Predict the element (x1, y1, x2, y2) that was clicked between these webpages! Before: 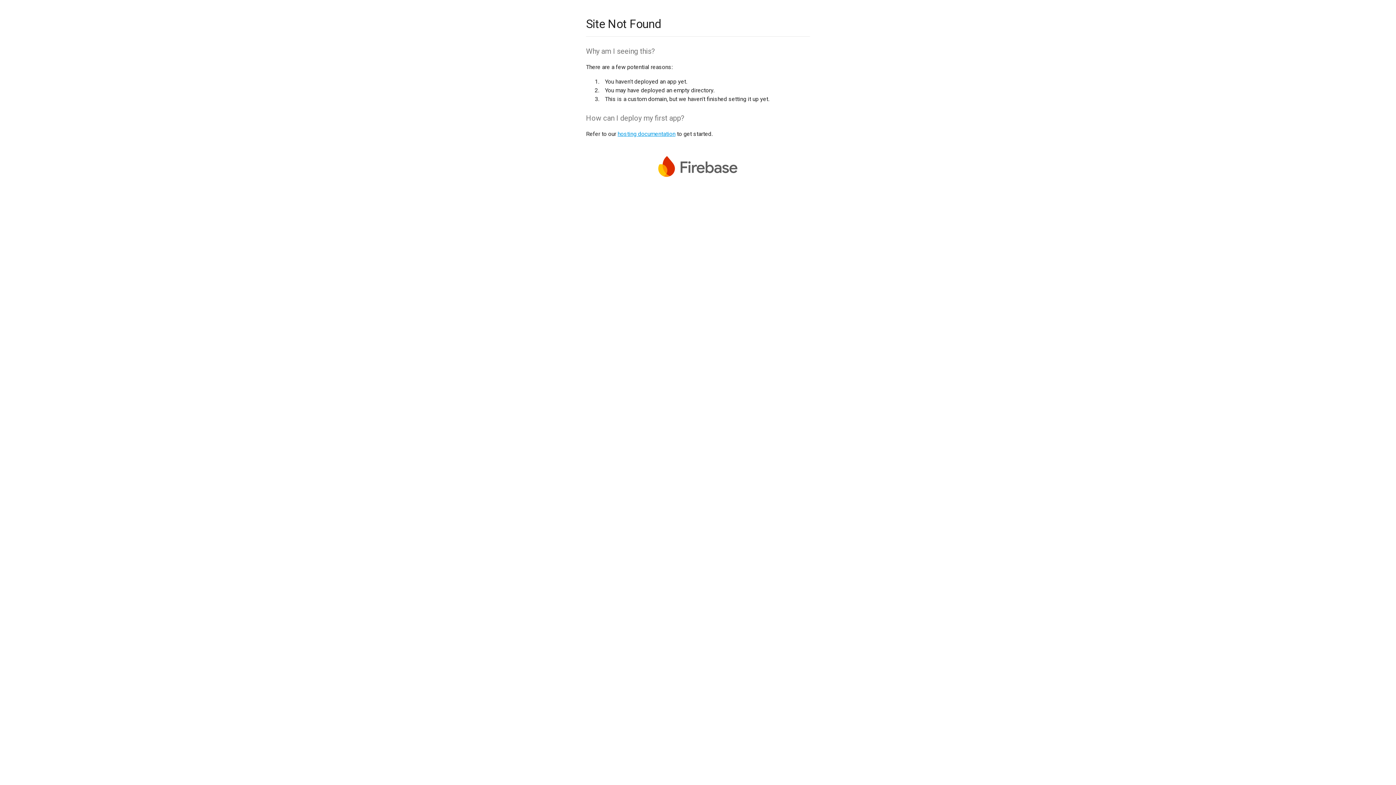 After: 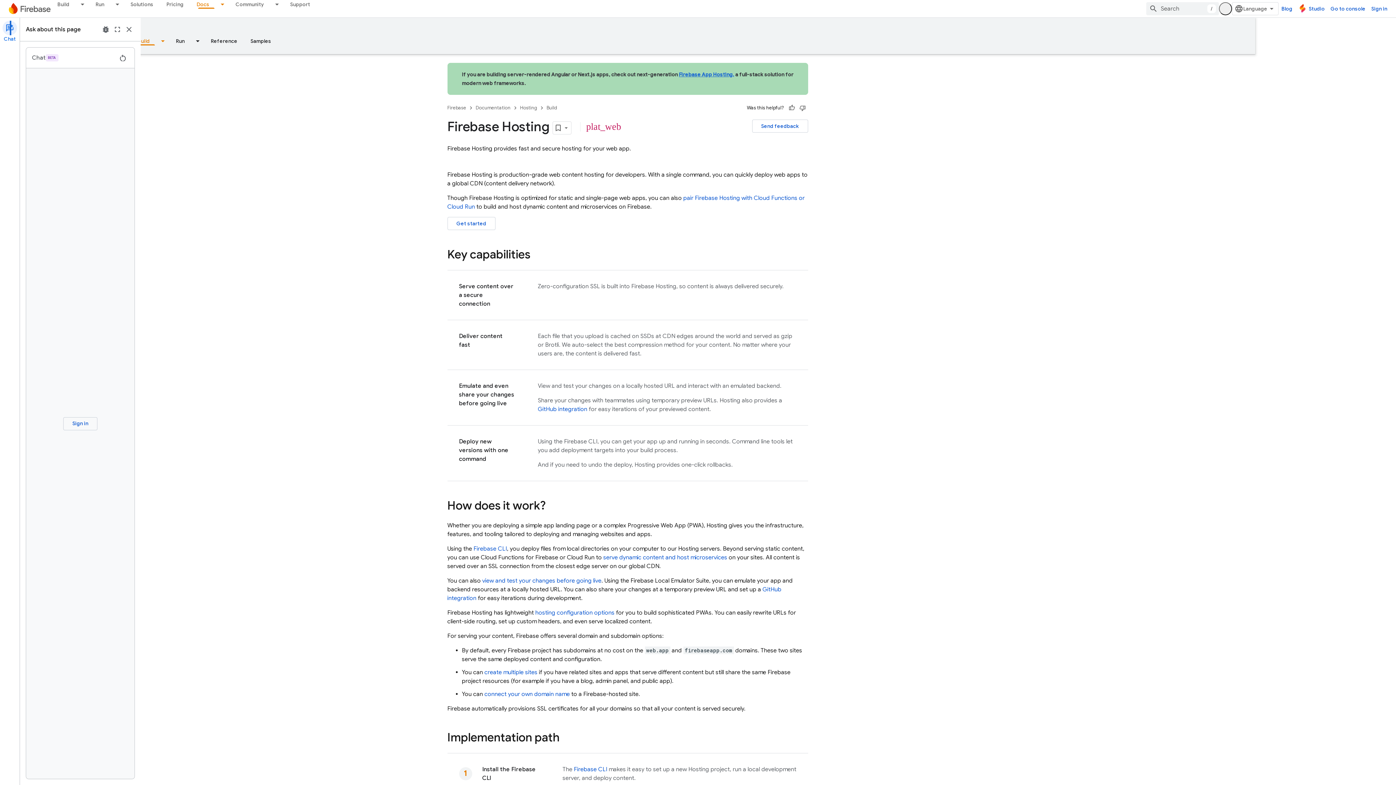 Action: label: hosting documentation bbox: (617, 130, 675, 137)